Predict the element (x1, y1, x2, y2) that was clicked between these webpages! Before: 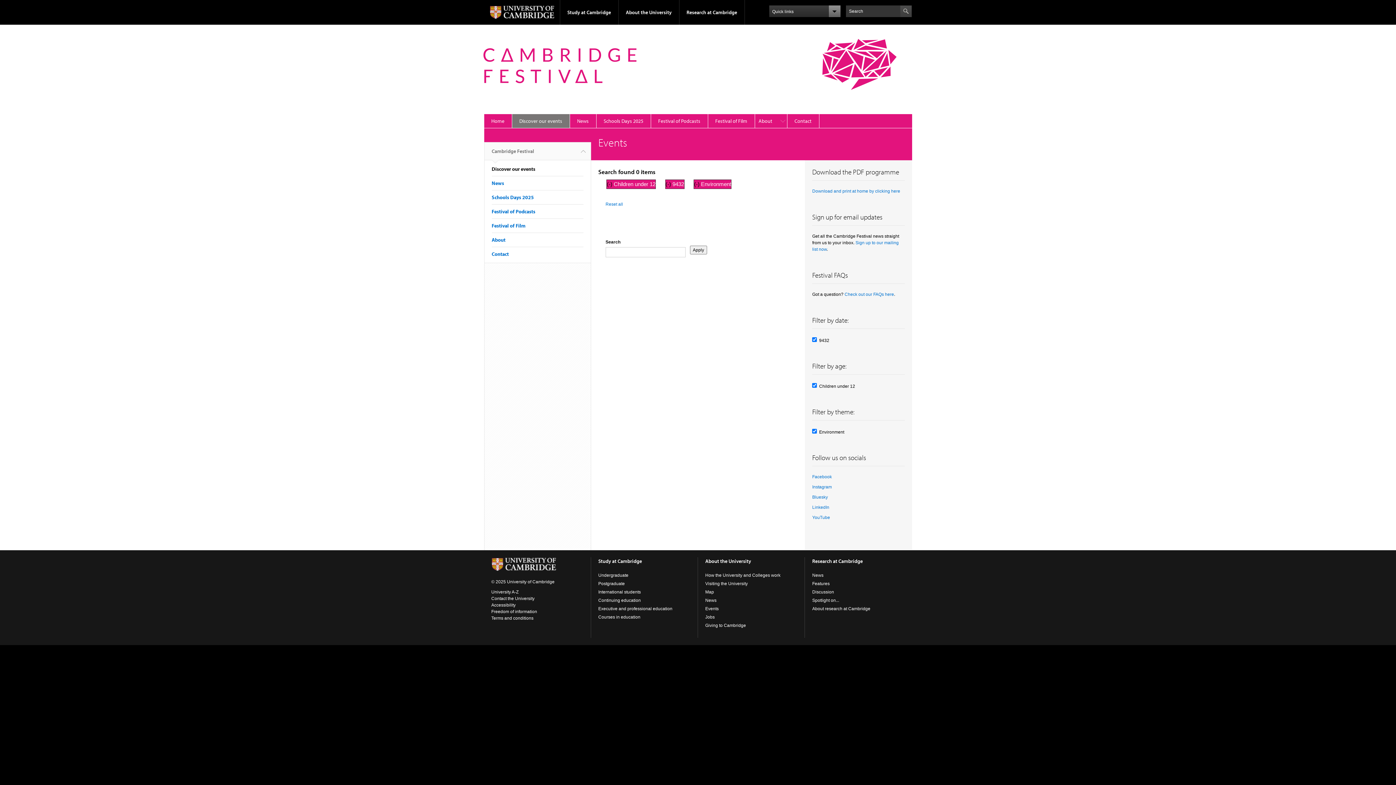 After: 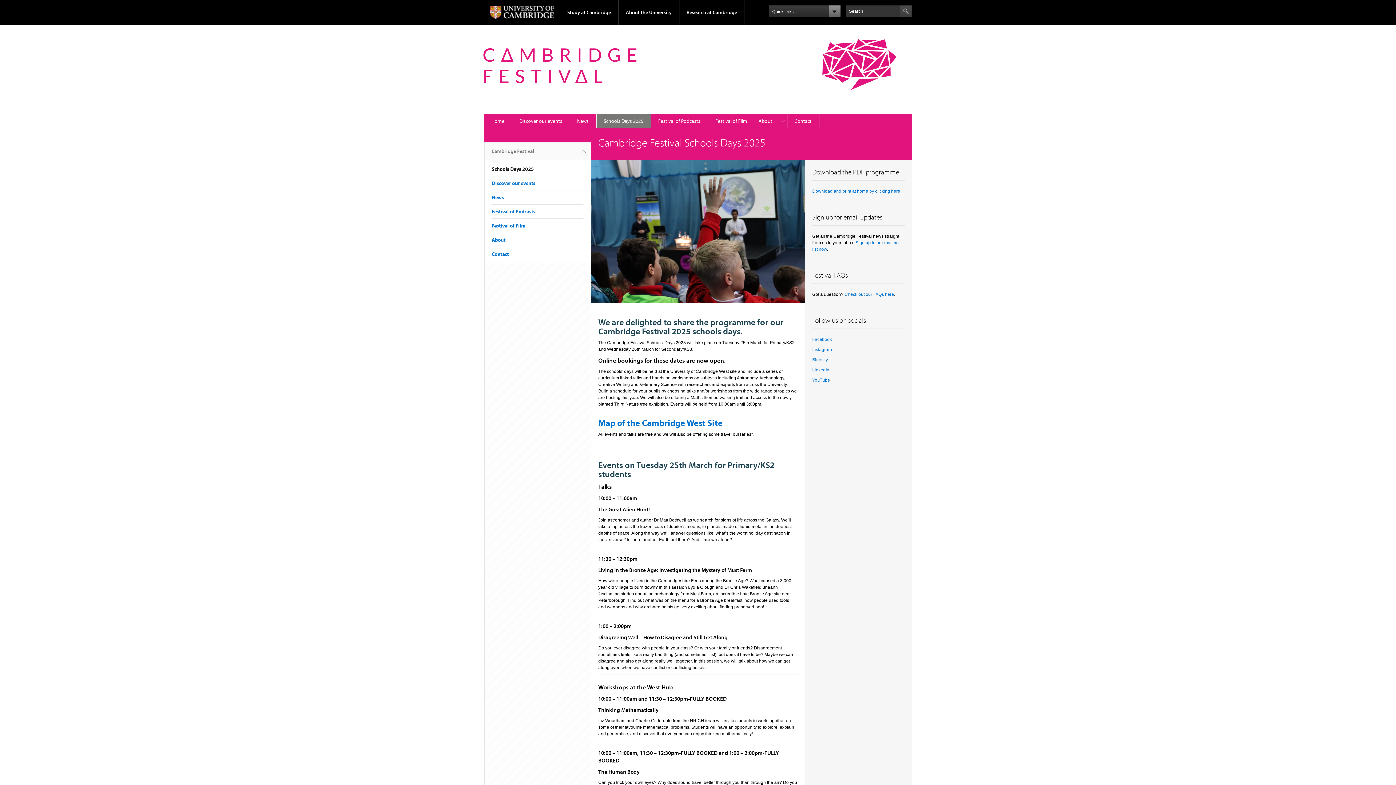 Action: bbox: (491, 194, 534, 200) label: Schools Days 2025